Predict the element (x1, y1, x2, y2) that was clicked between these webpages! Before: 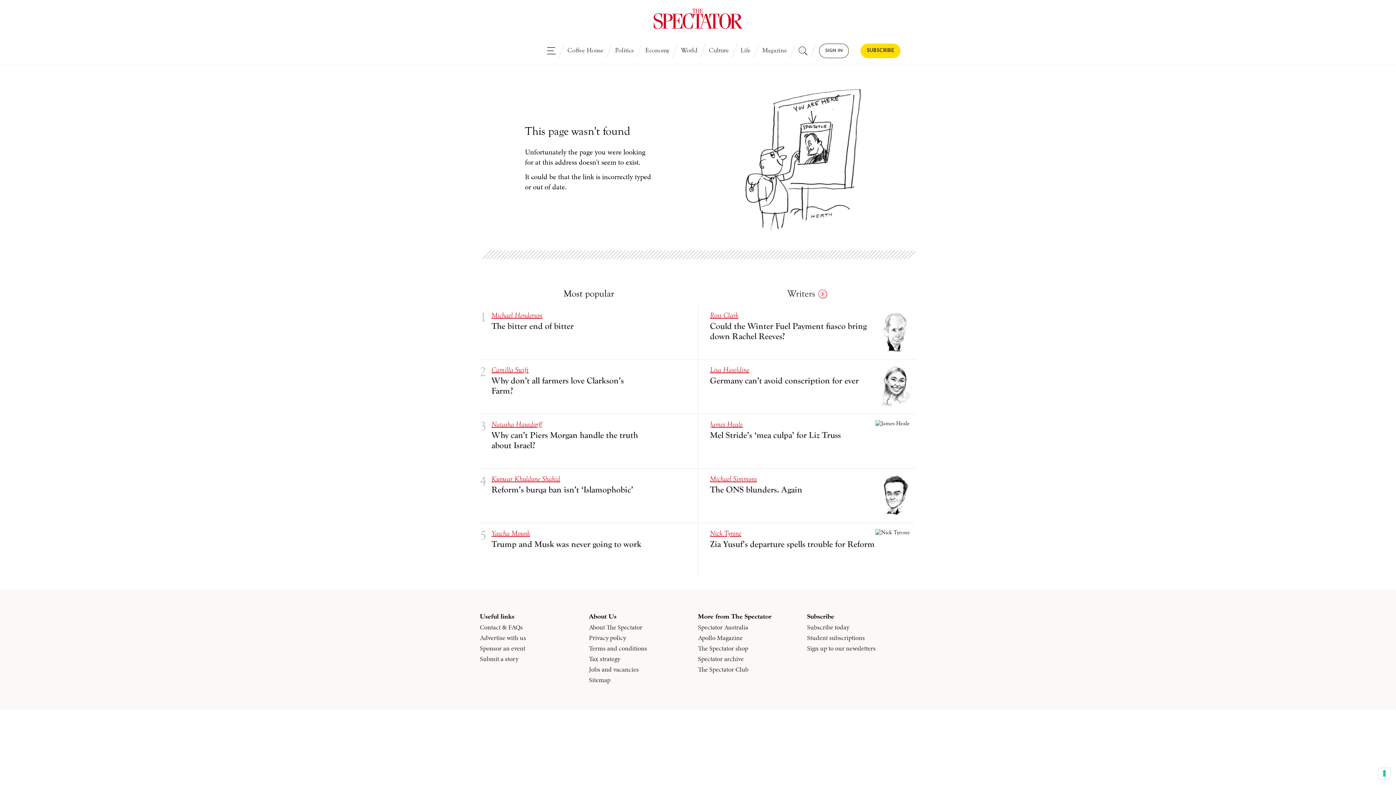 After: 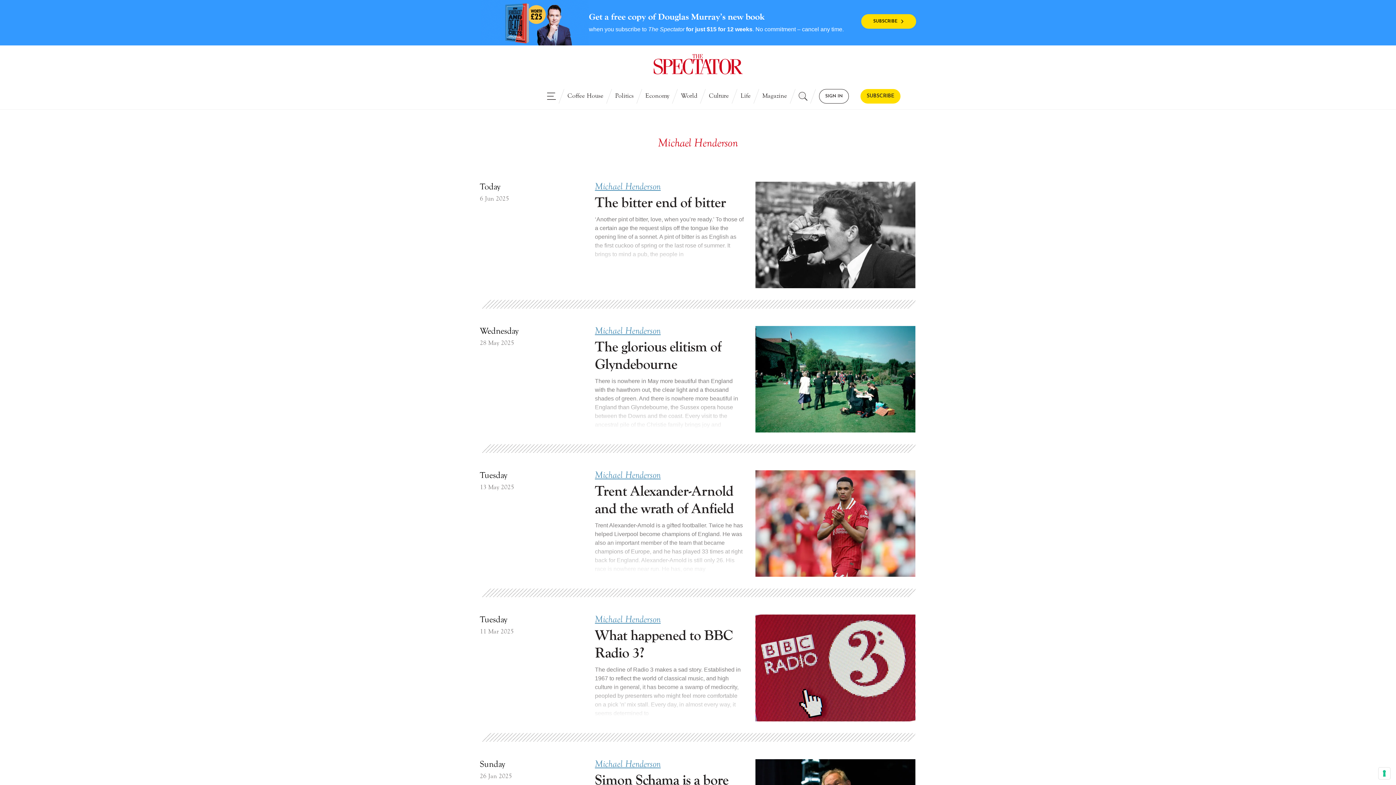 Action: bbox: (491, 311, 645, 320) label: Michael Henderson